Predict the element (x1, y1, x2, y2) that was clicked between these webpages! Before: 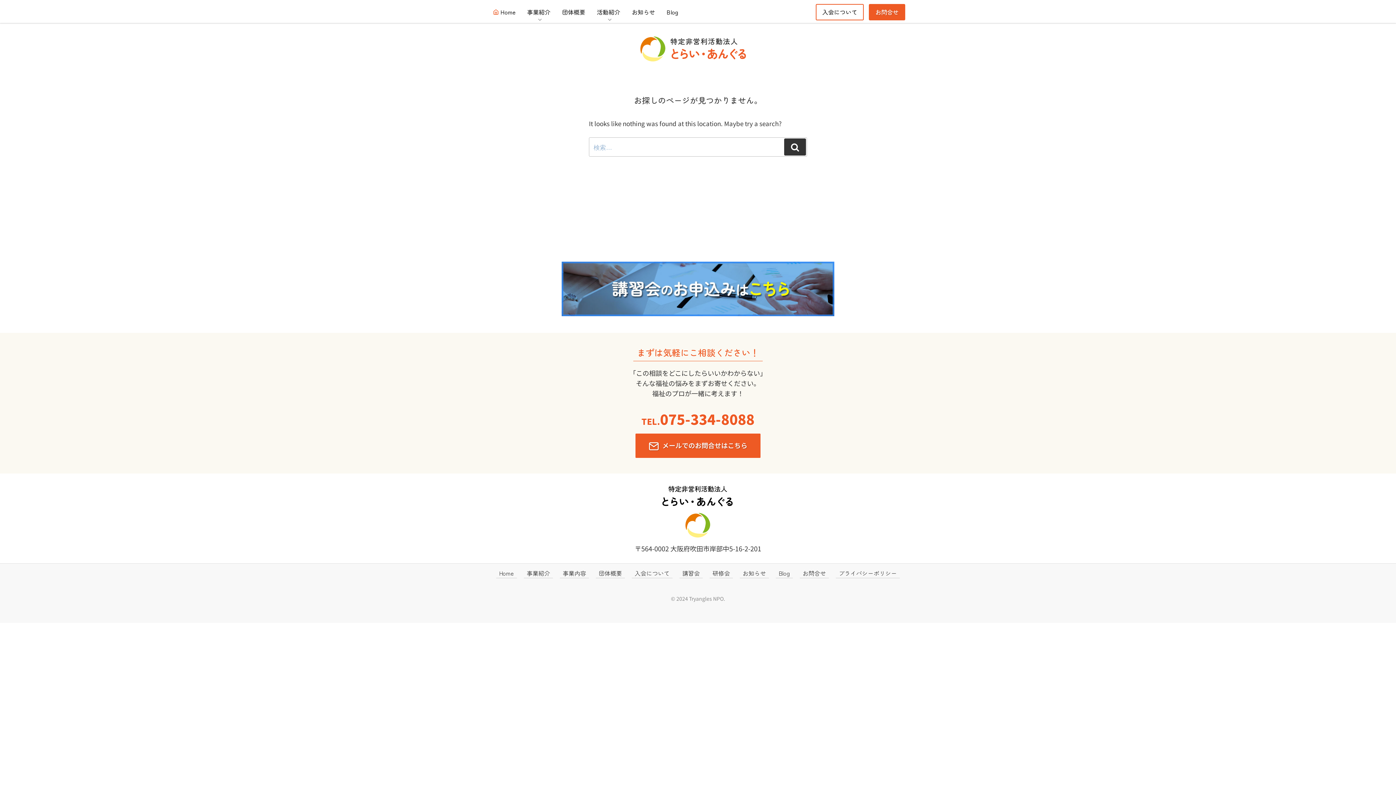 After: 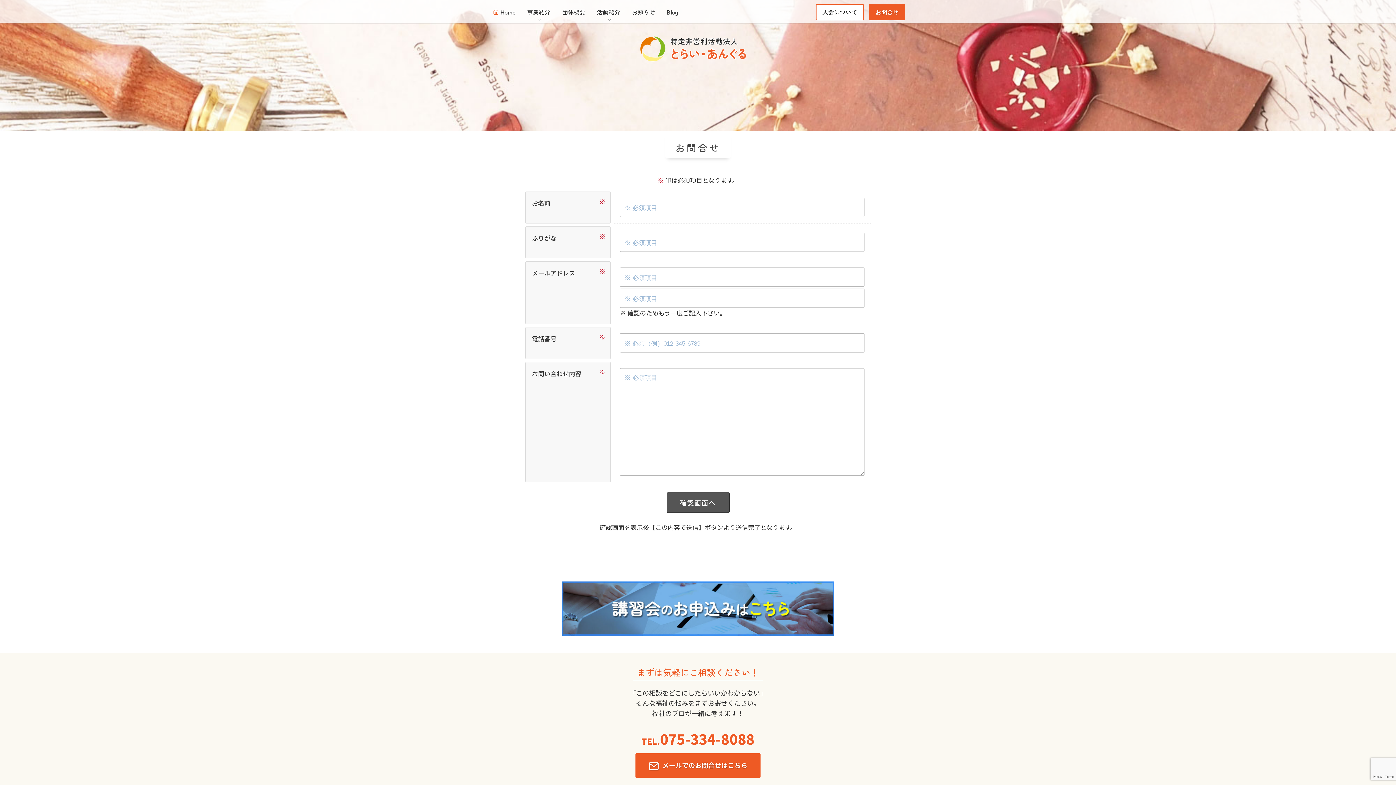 Action: bbox: (869, 4, 905, 20) label: お問合せ